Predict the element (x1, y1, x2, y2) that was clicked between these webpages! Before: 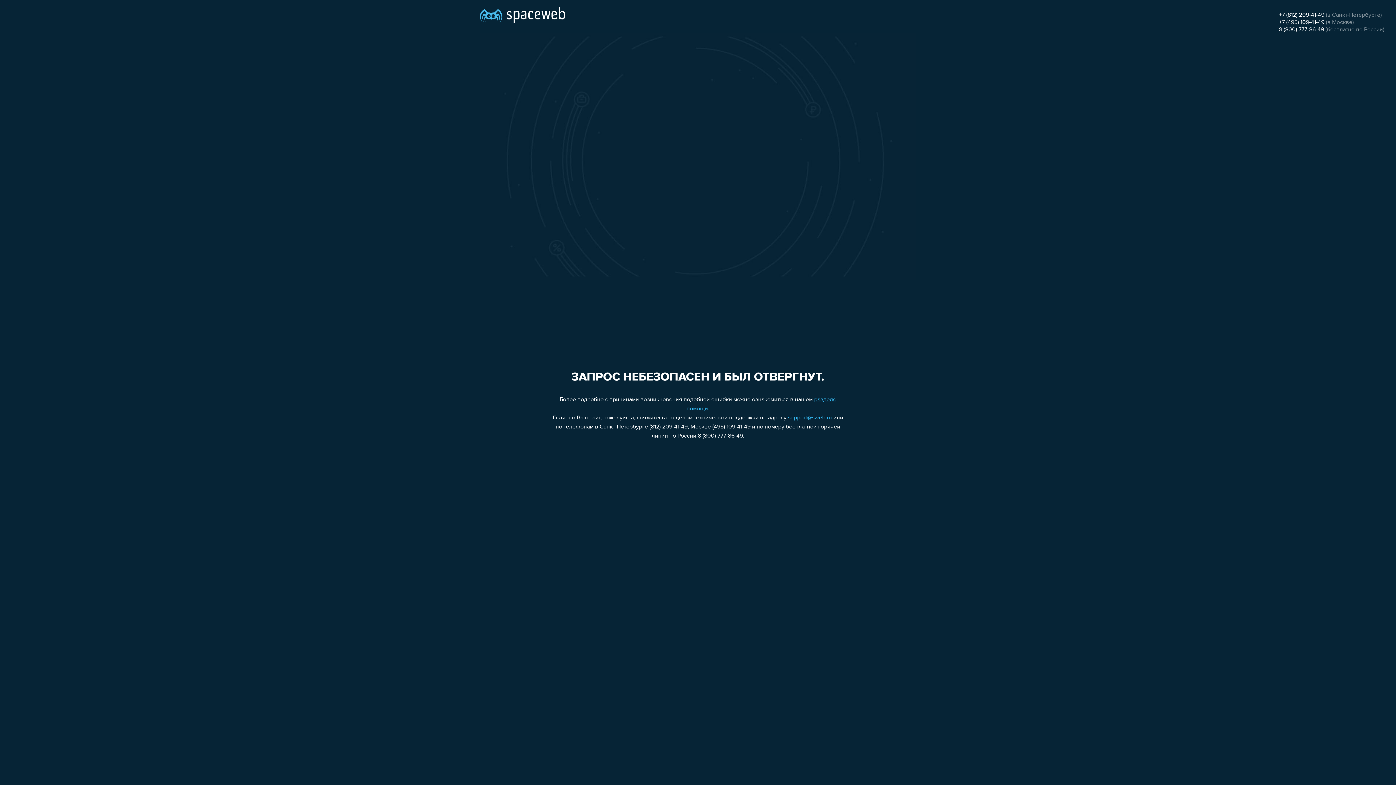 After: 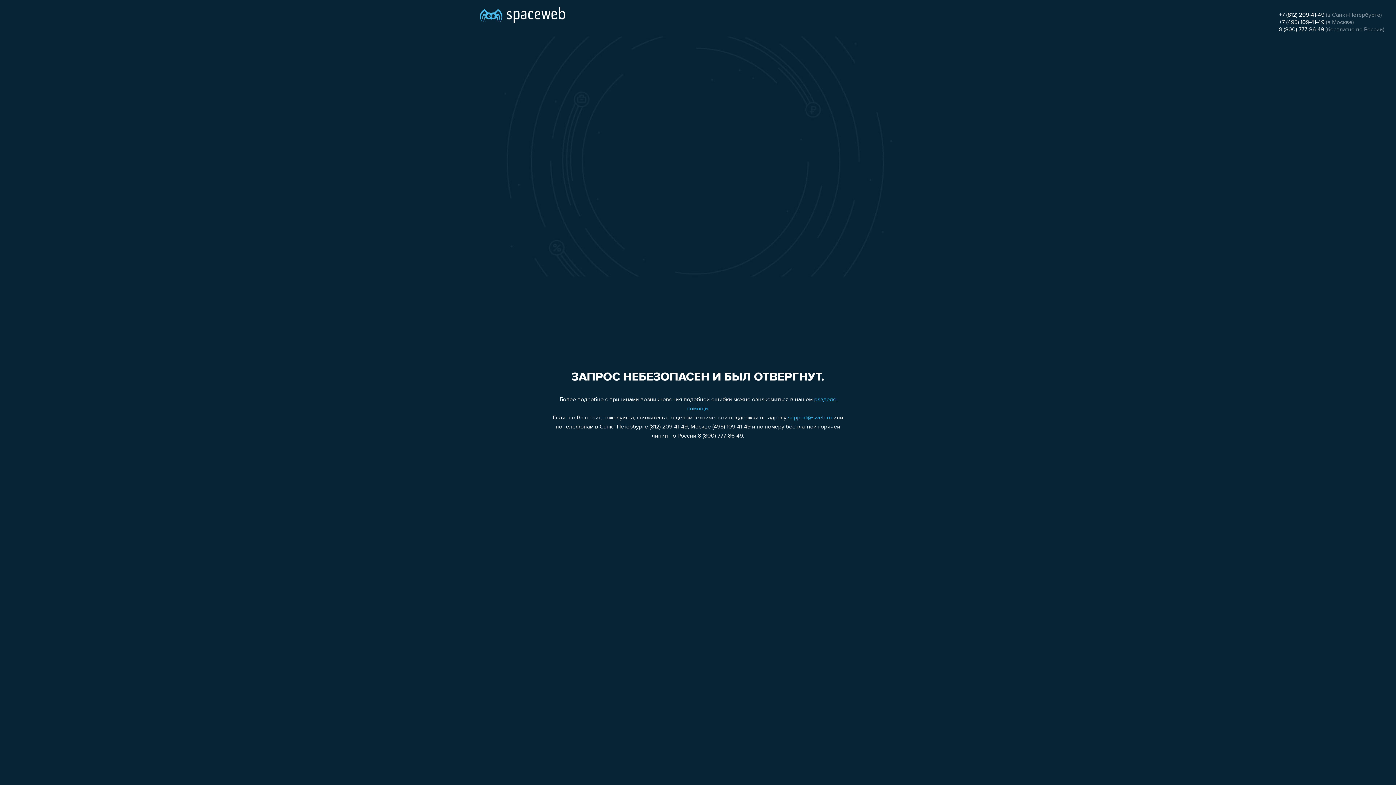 Action: bbox: (1279, 12, 1324, 18) label: +7 (812) 209-41-49